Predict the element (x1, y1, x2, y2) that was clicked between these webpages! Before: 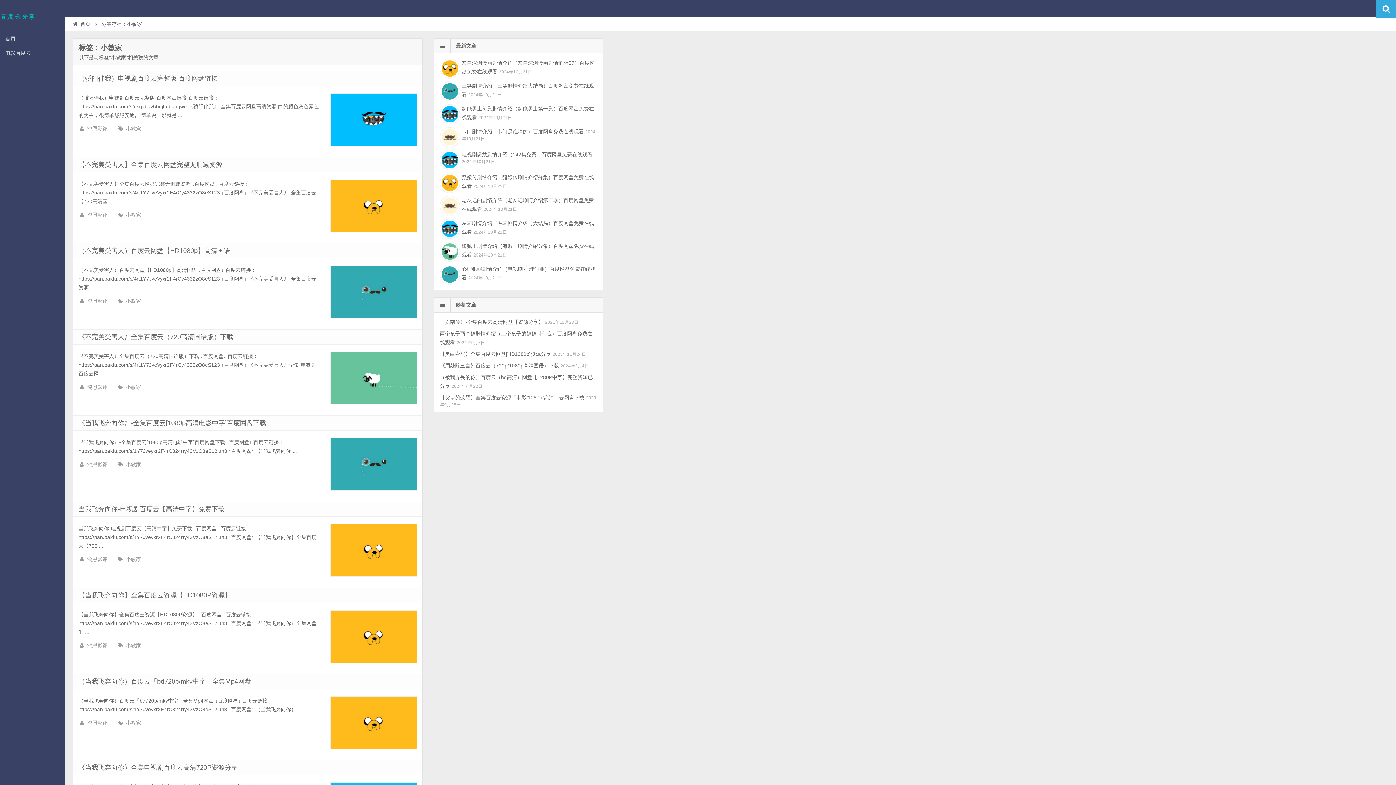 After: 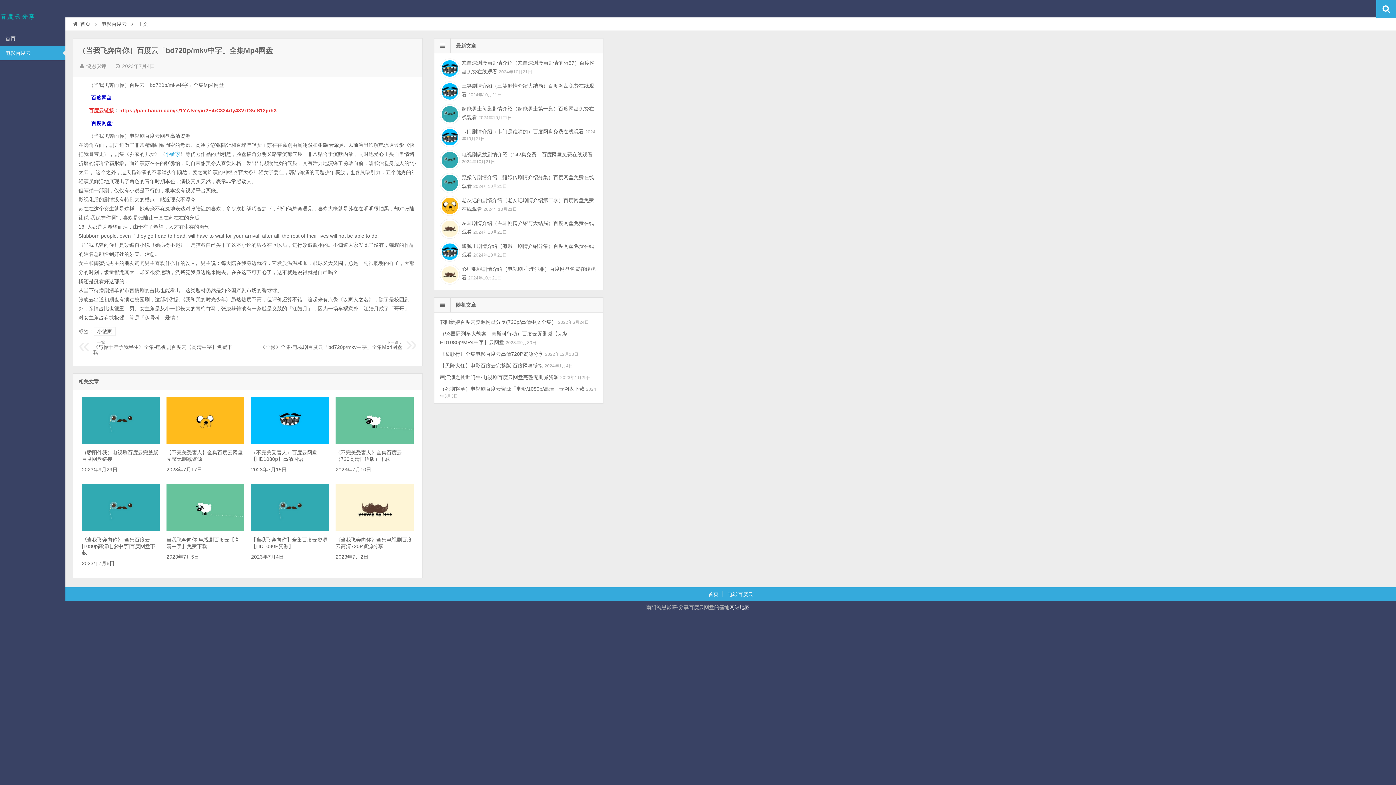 Action: bbox: (78, 678, 251, 685) label: （当我飞奔向你）百度云「bd720p/mkv中字」全集Mp4网盘